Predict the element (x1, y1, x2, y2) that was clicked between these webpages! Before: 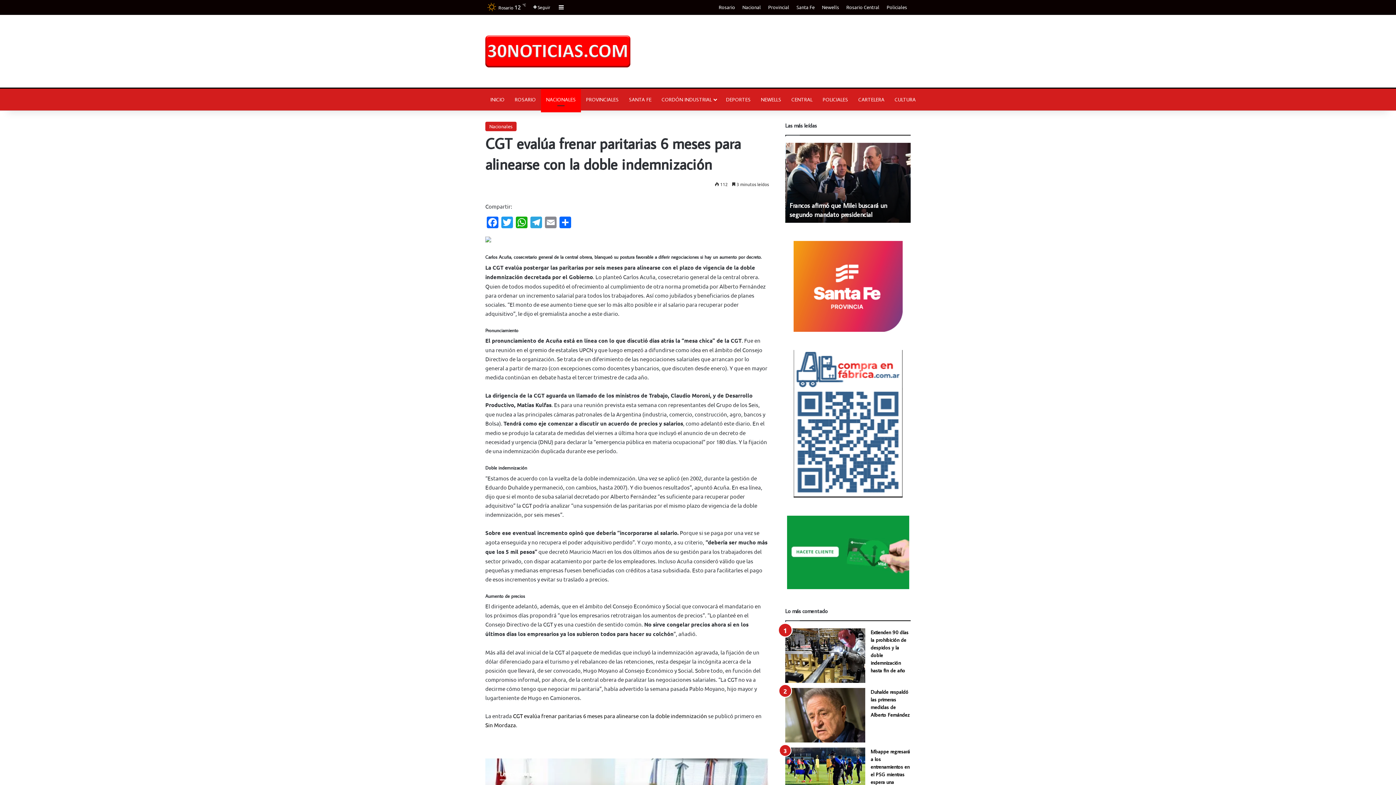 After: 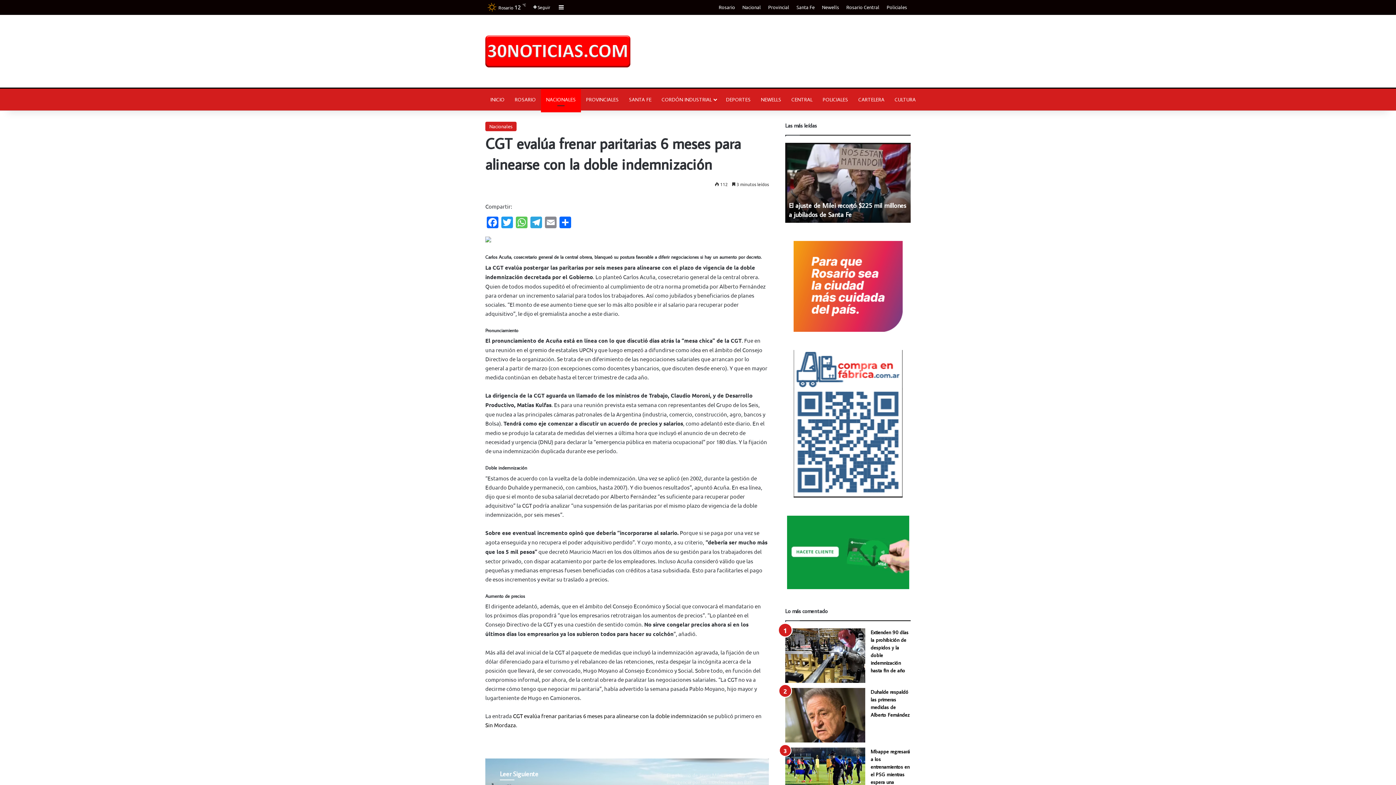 Action: bbox: (514, 216, 529, 229) label: WhatsApp